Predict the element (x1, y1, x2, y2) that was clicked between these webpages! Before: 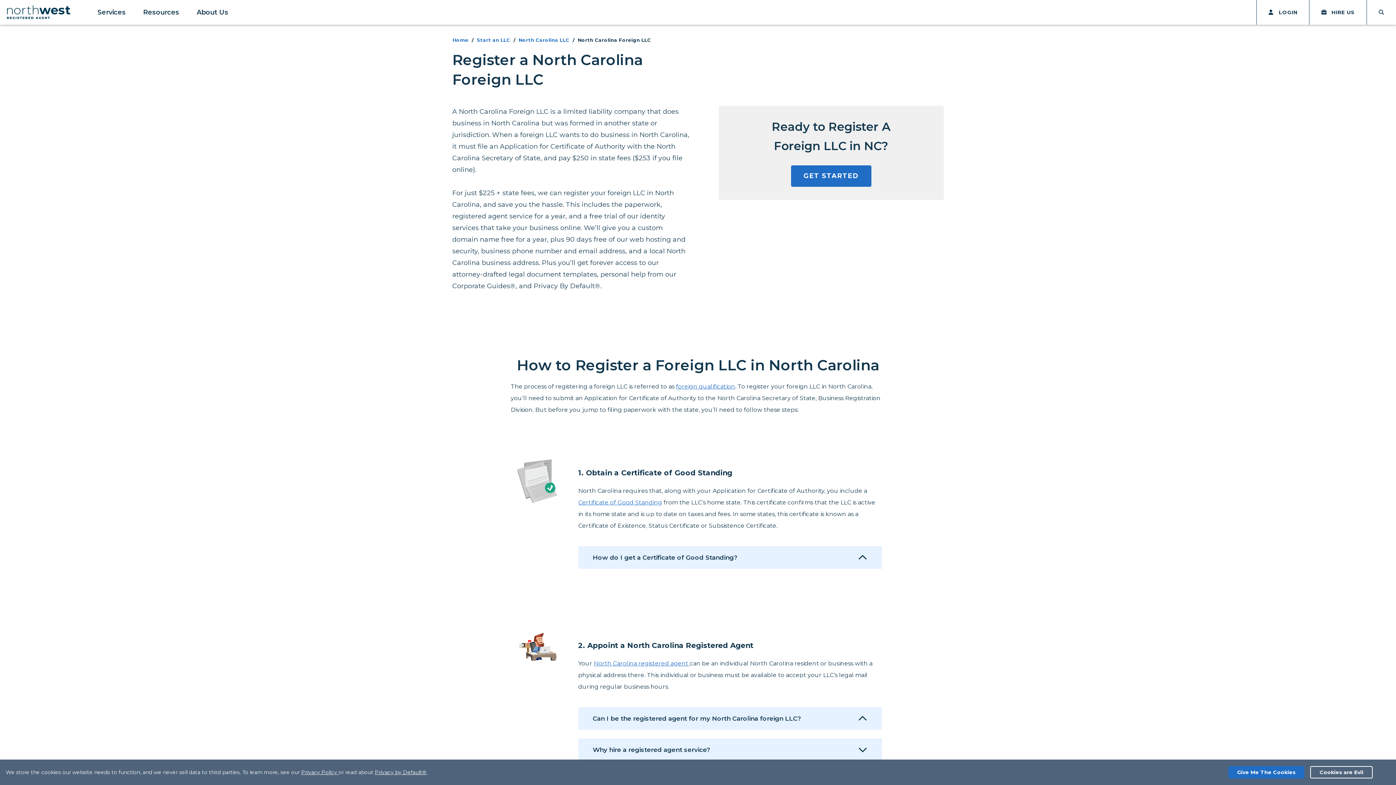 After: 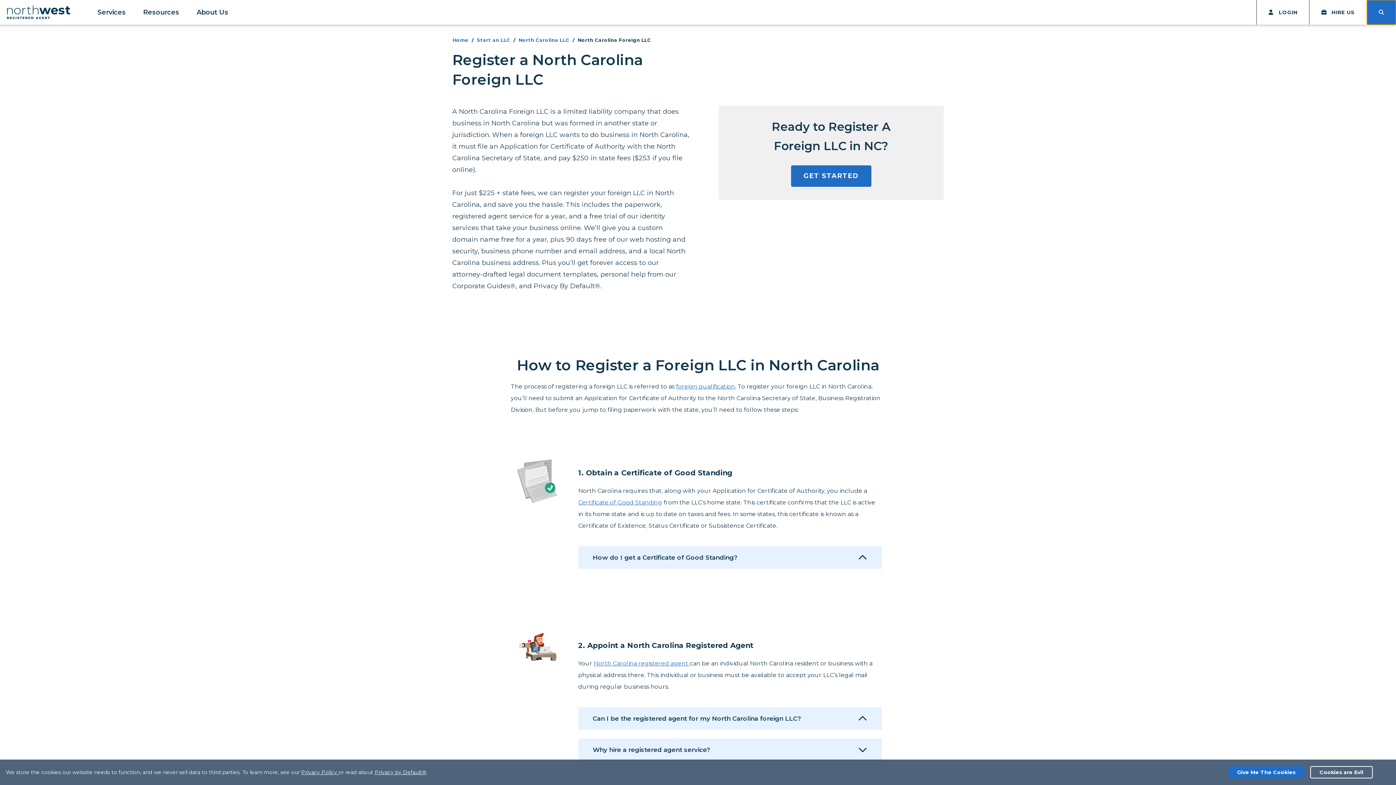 Action: bbox: (1367, 0, 1396, 24) label: Search